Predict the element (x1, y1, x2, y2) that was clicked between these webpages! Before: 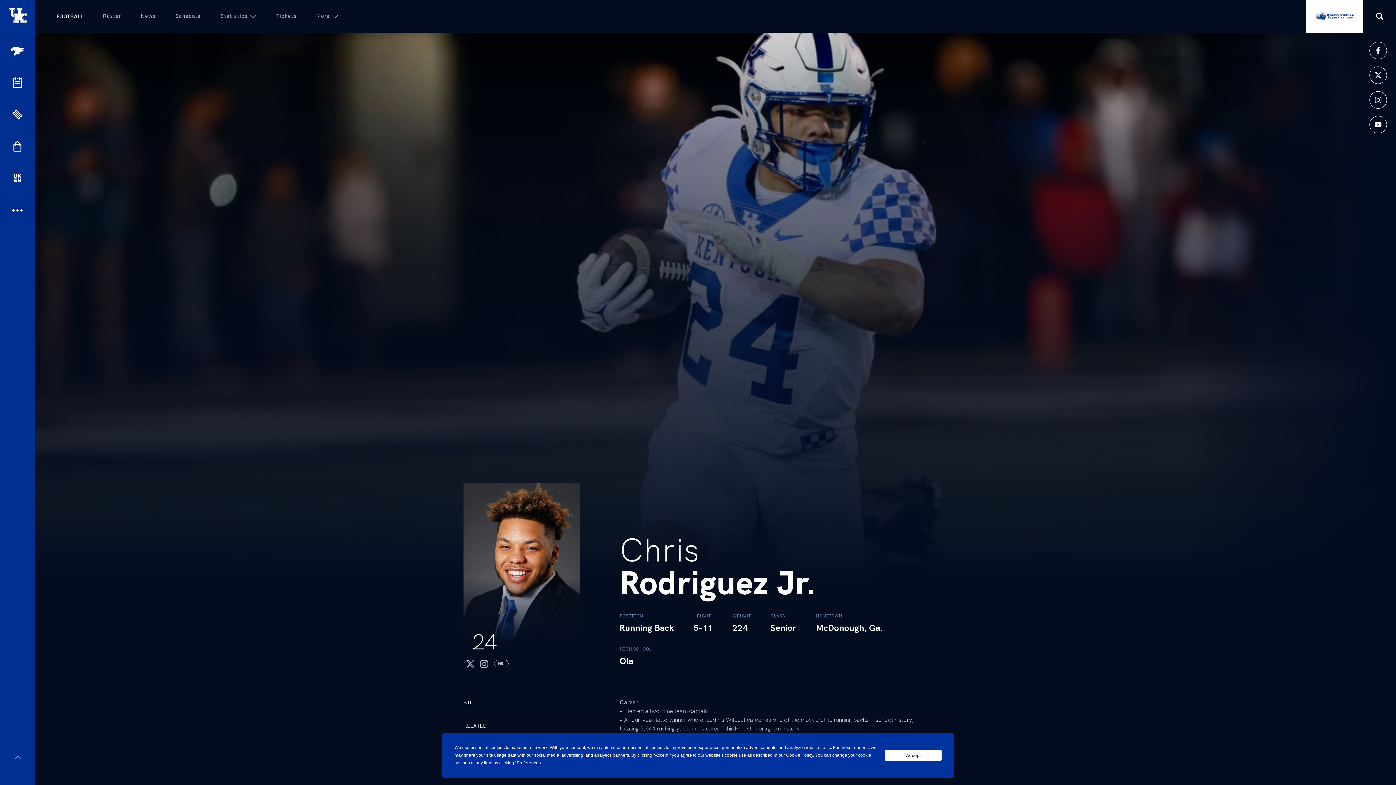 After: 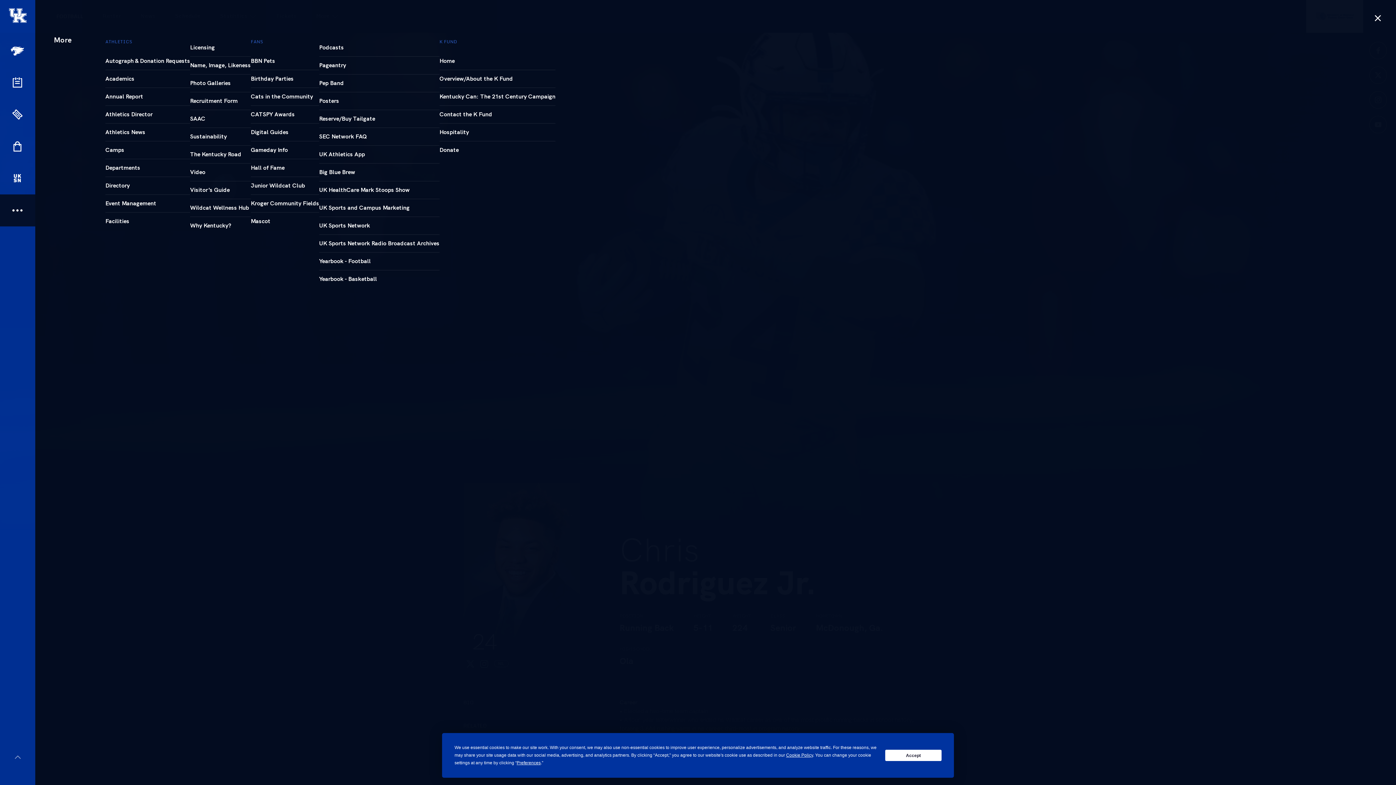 Action: bbox: (0, 194, 34, 226) label: More